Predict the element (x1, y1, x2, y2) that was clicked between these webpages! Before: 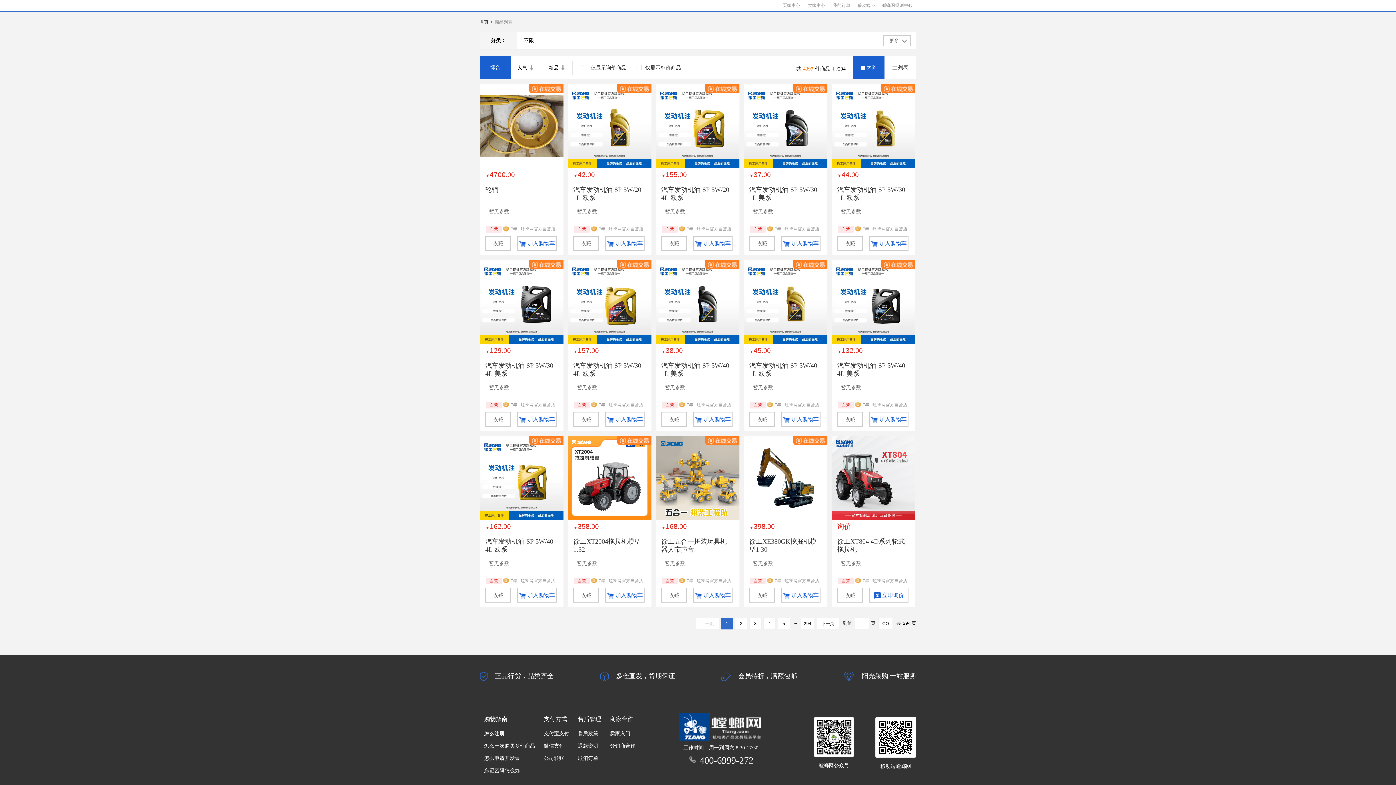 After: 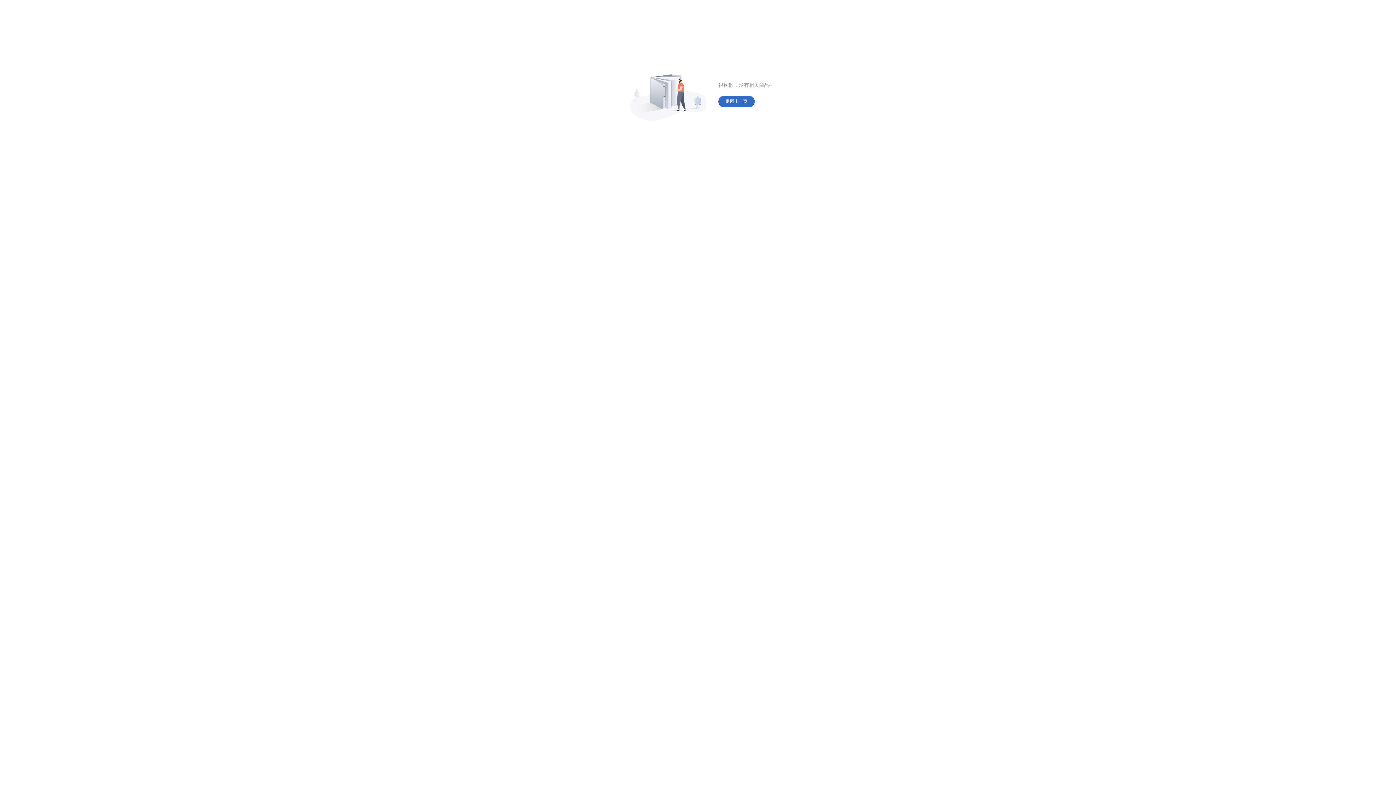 Action: bbox: (763, 618, 776, 629) label: 4